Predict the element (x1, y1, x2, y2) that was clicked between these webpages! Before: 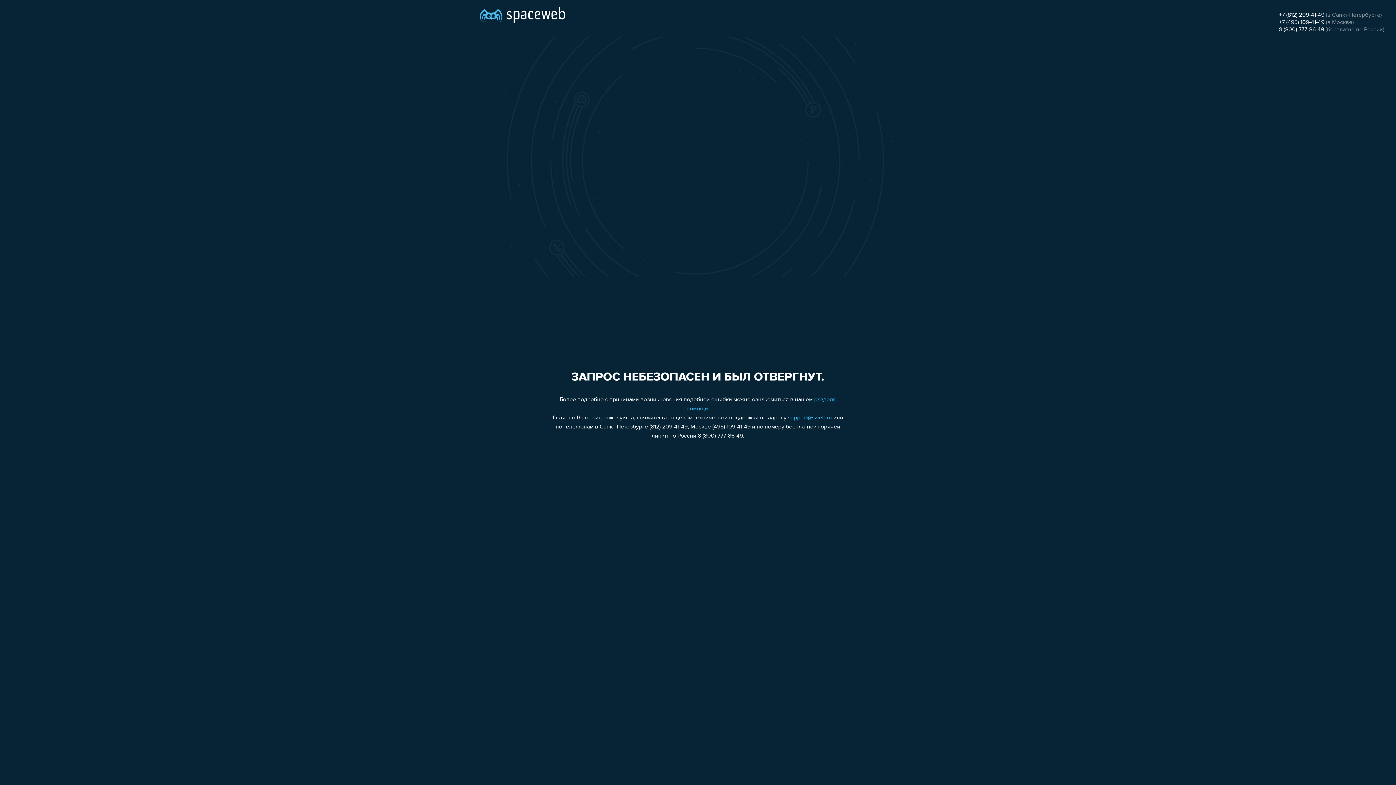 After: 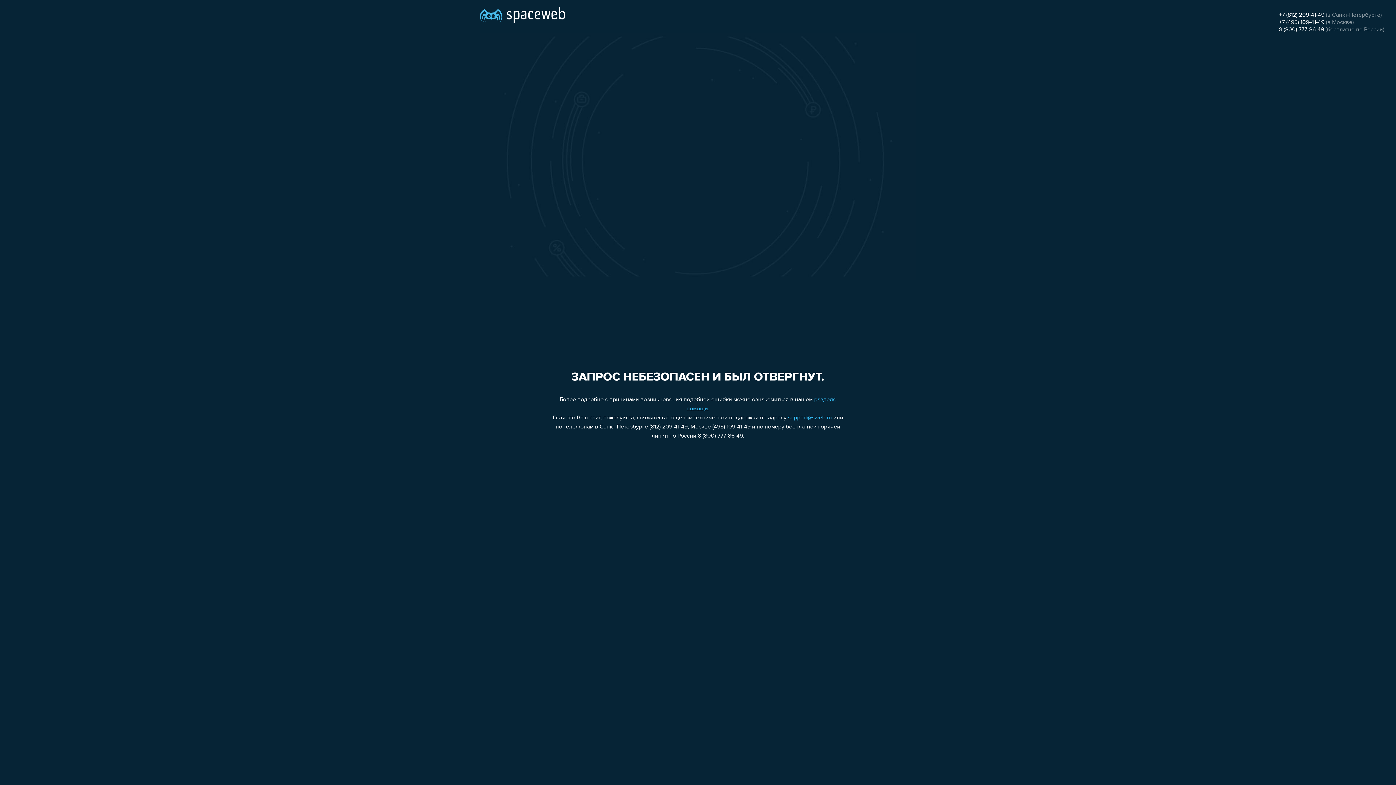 Action: bbox: (1279, 19, 1324, 25) label: +7 (495) 109-41-49